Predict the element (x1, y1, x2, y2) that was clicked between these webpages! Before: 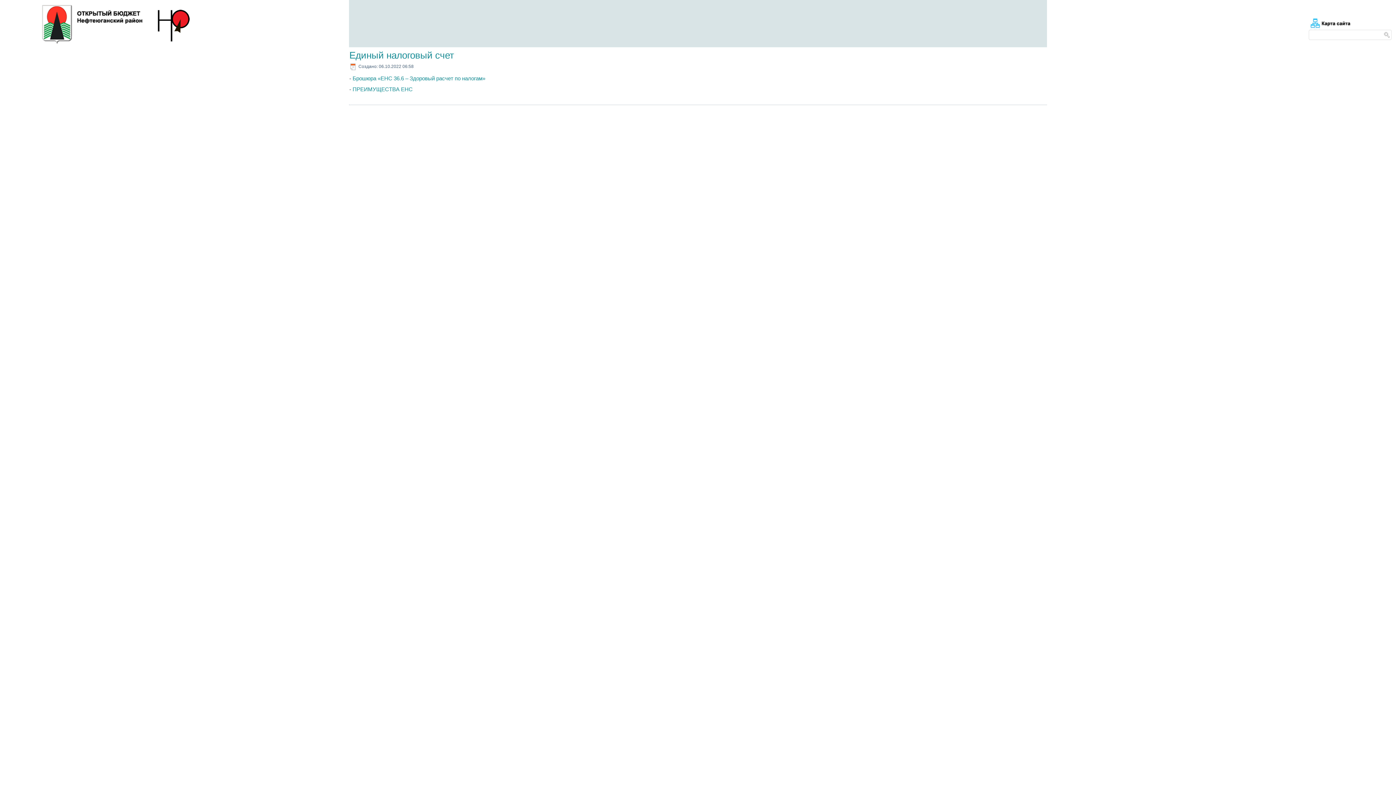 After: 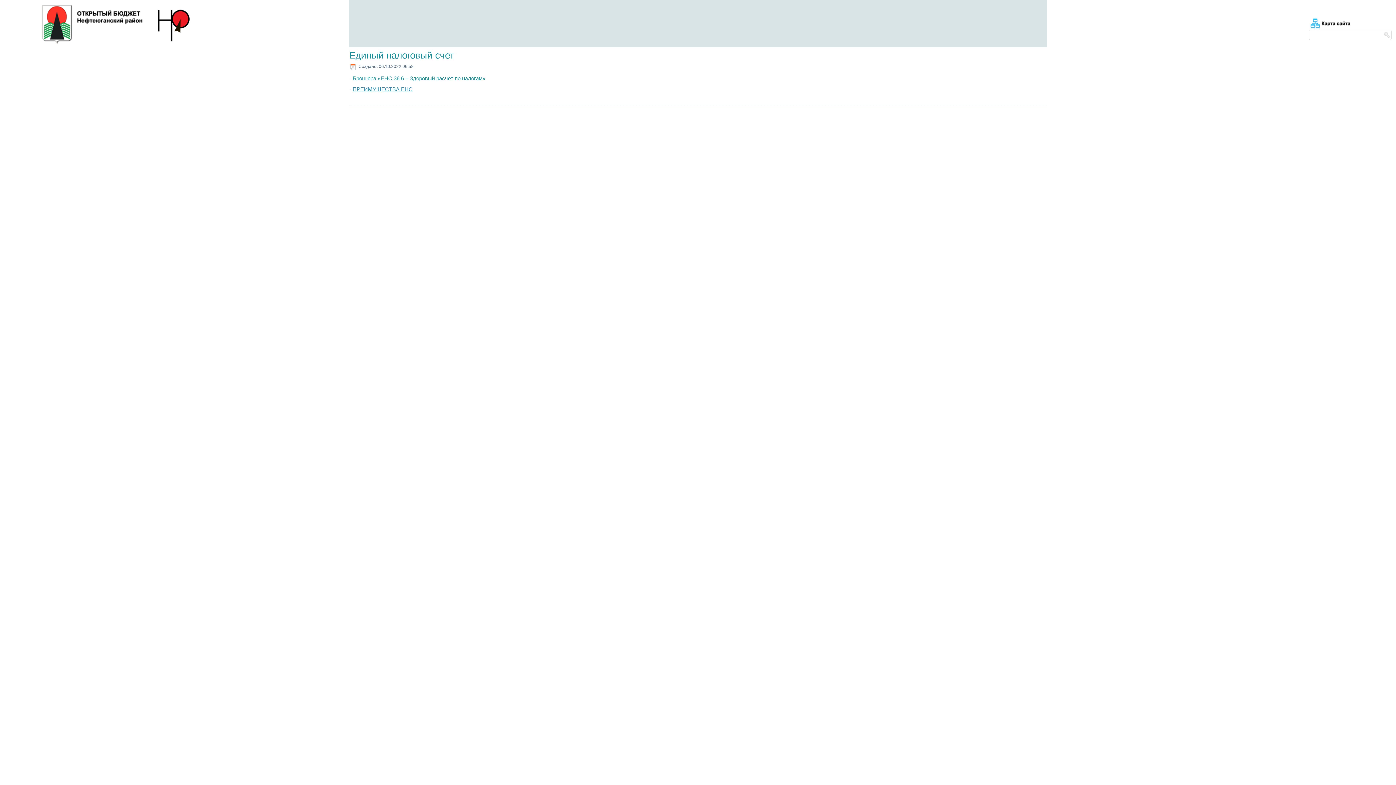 Action: bbox: (352, 86, 412, 92) label: ПРЕИМУЩЕСТВА ЕНС